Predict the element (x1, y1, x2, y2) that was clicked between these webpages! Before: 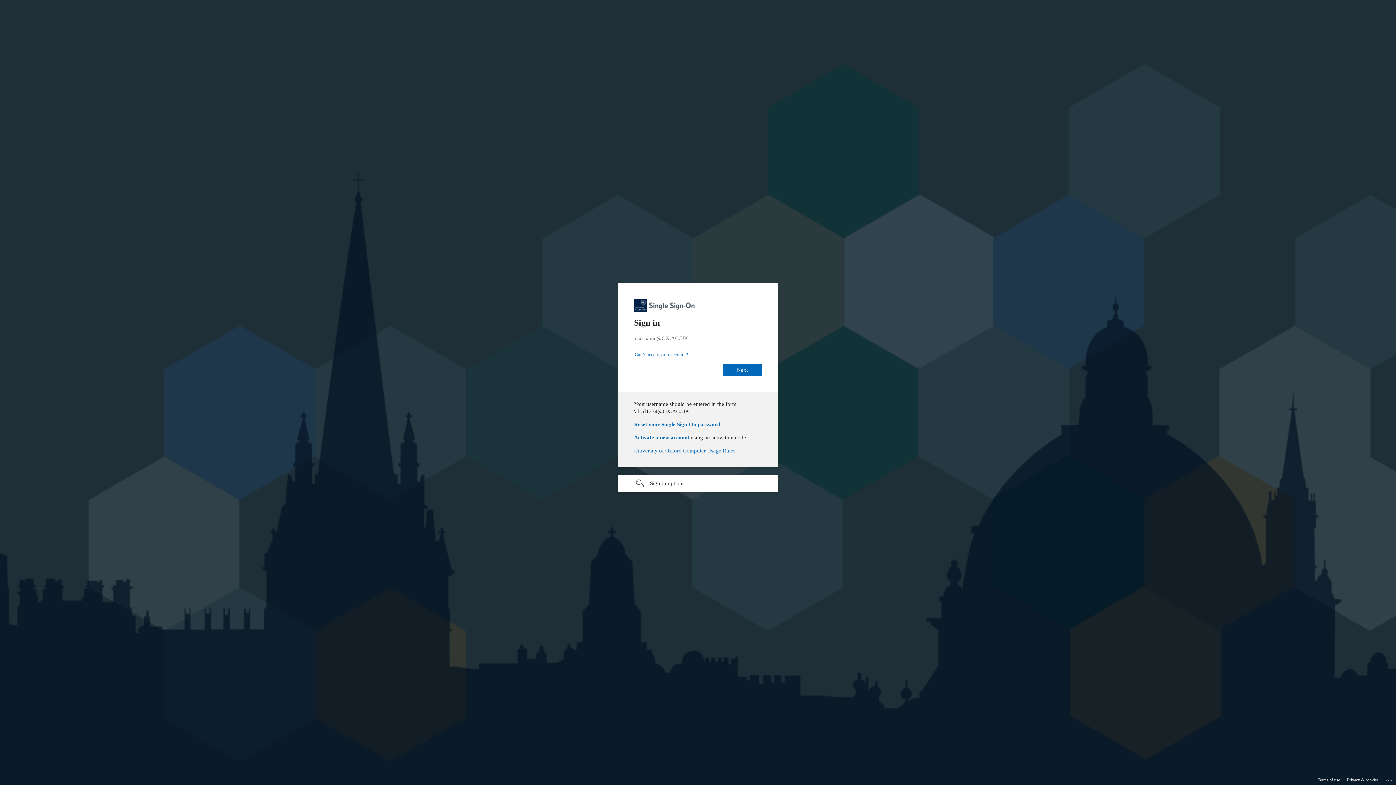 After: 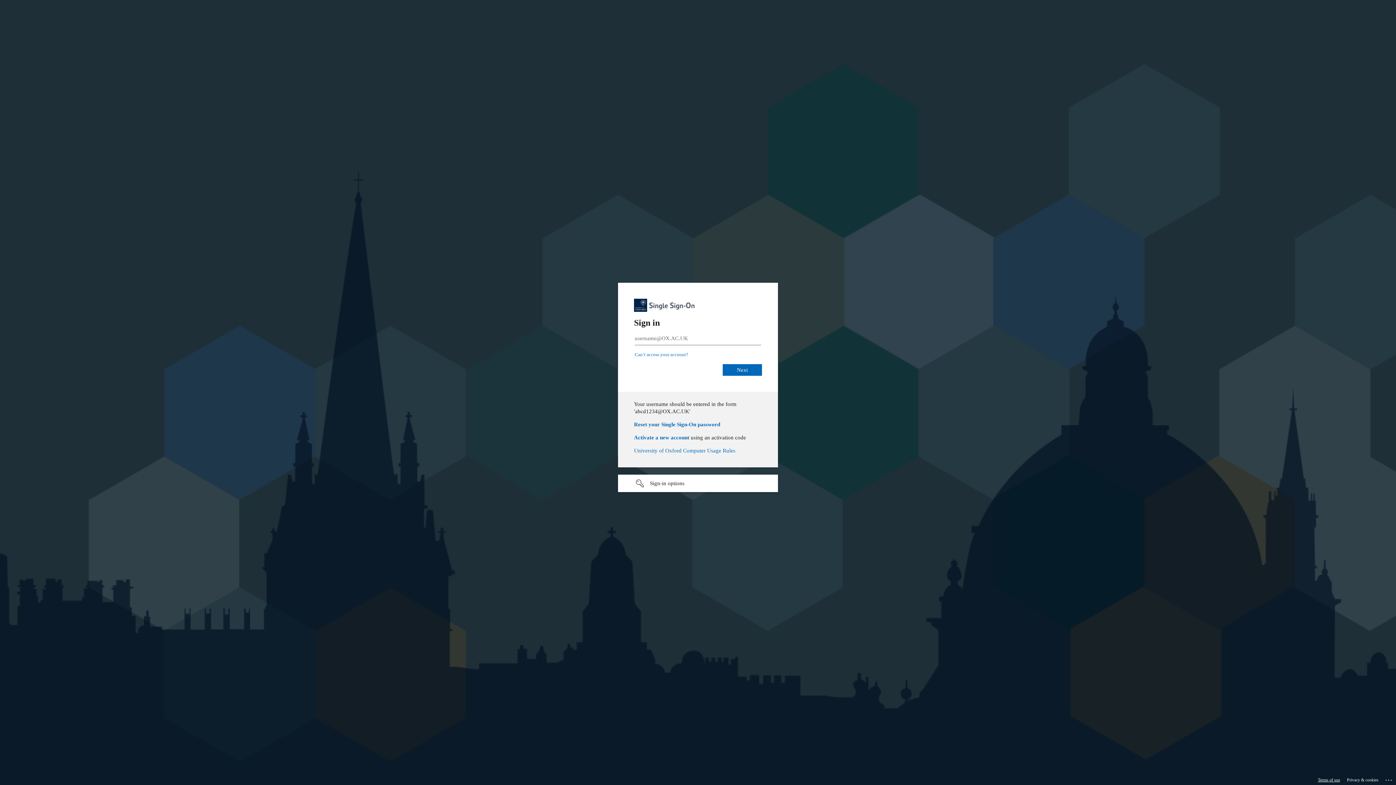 Action: label: Terms of use bbox: (1318, 775, 1340, 785)